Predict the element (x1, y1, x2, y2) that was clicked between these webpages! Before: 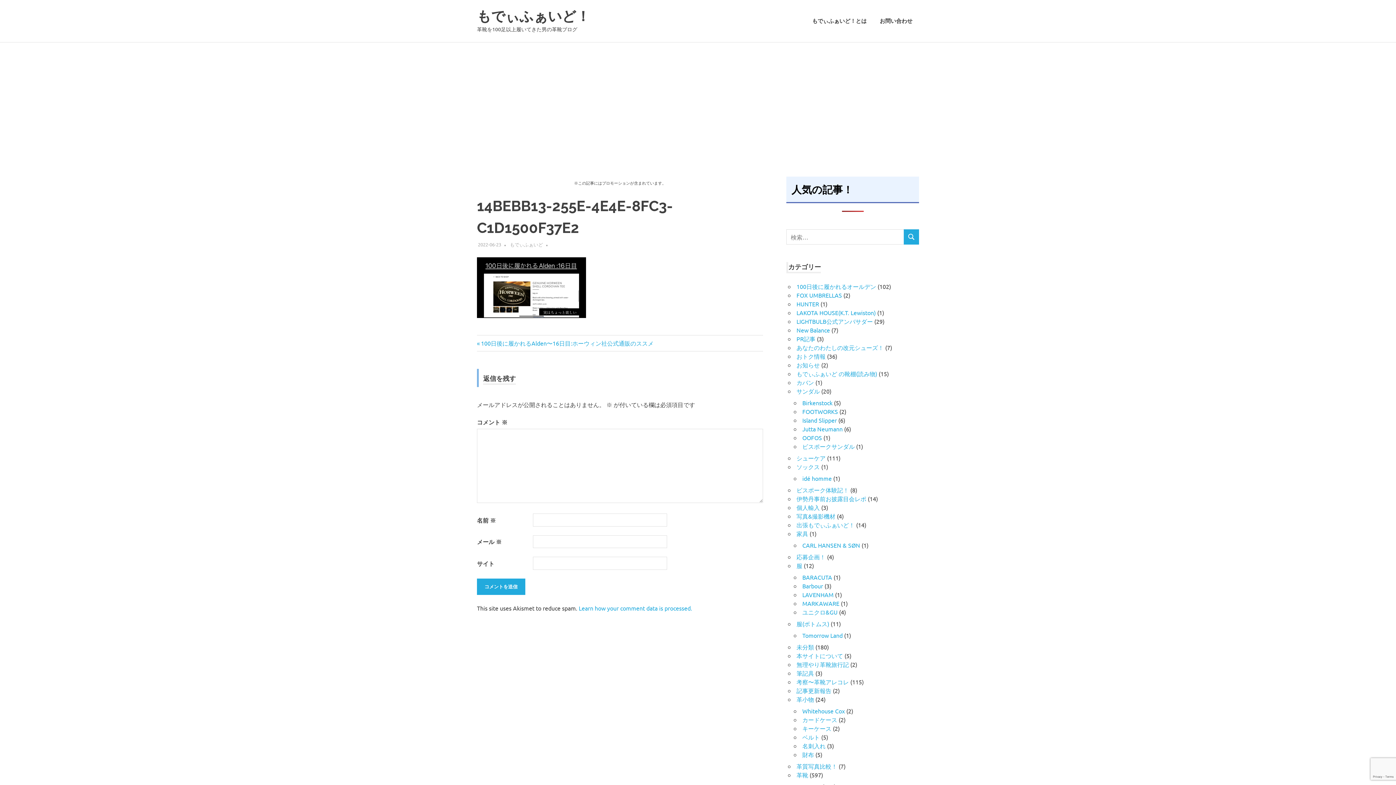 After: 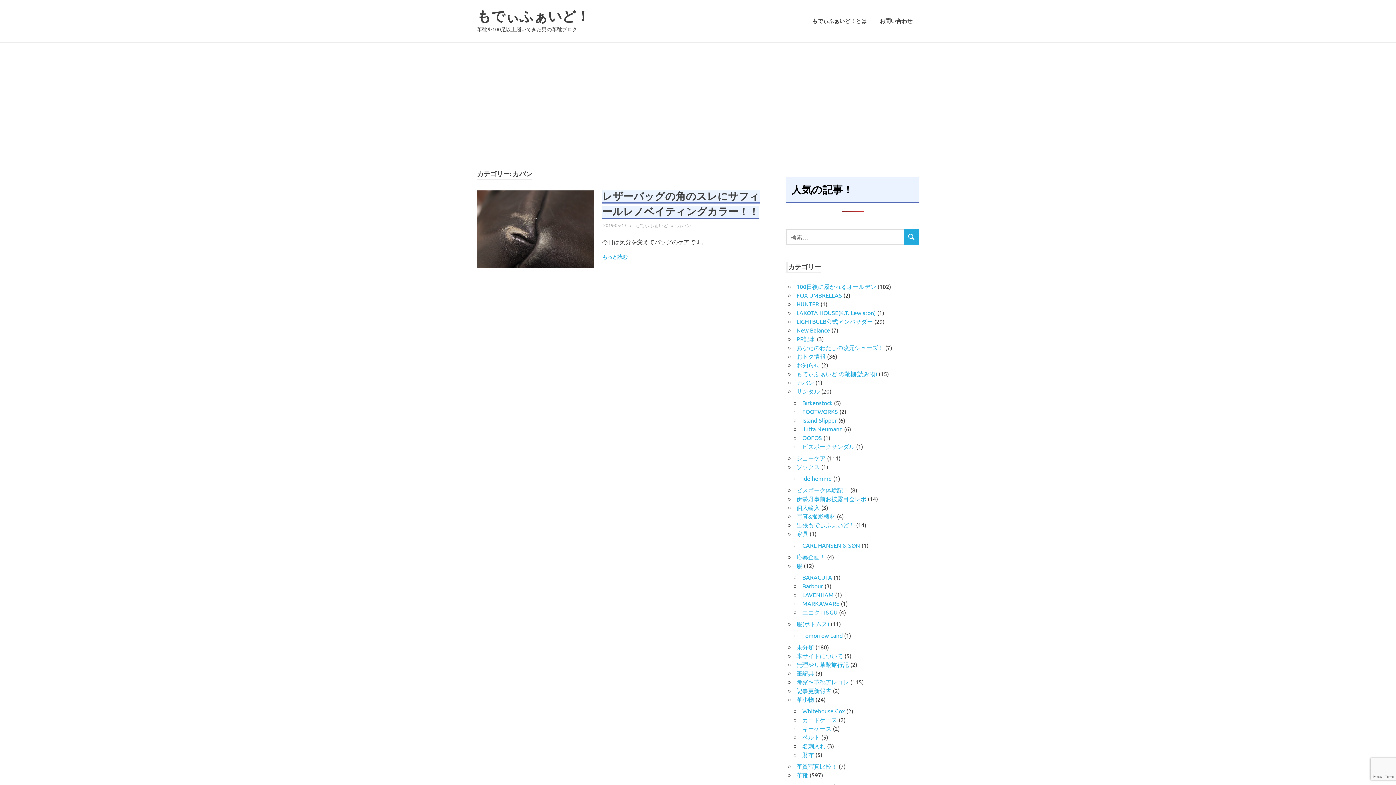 Action: bbox: (796, 379, 814, 386) label: カバン